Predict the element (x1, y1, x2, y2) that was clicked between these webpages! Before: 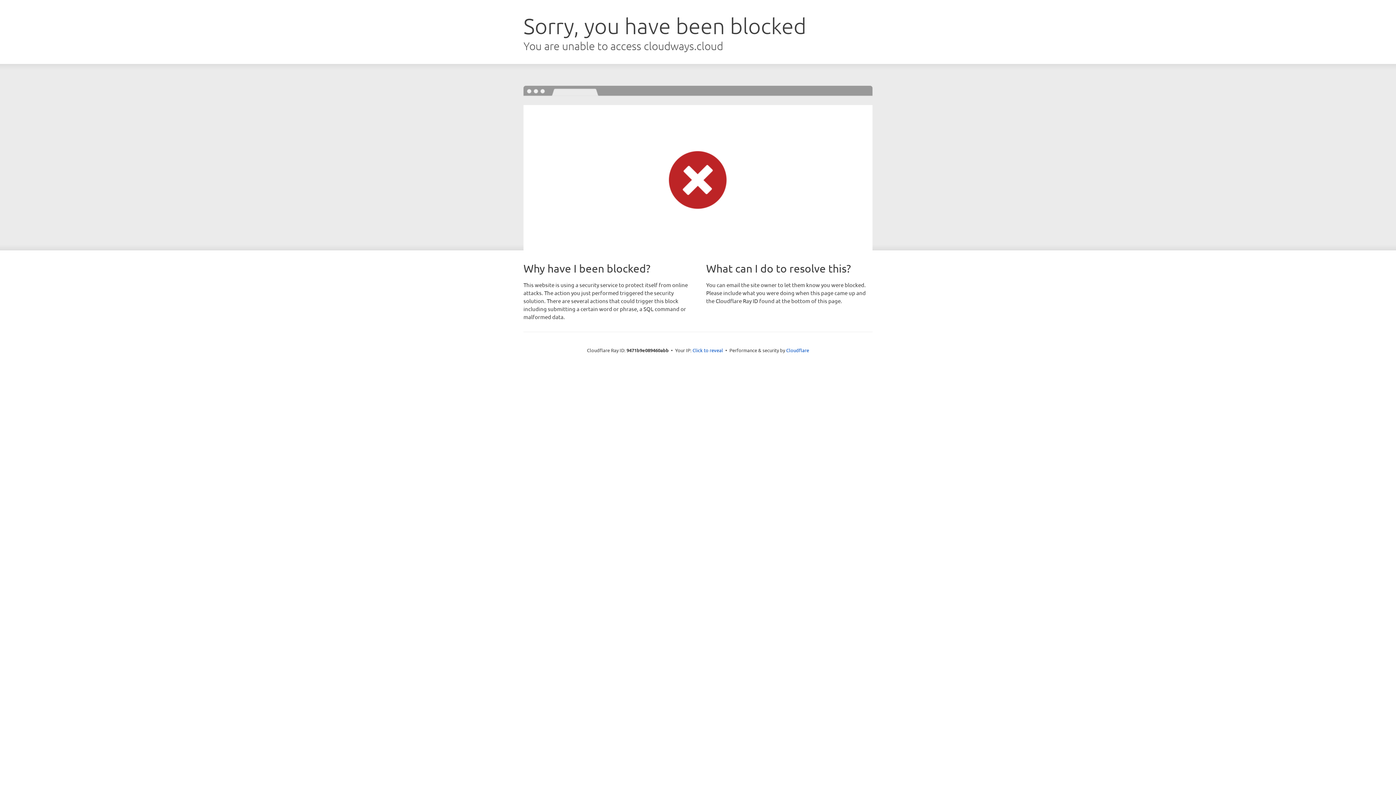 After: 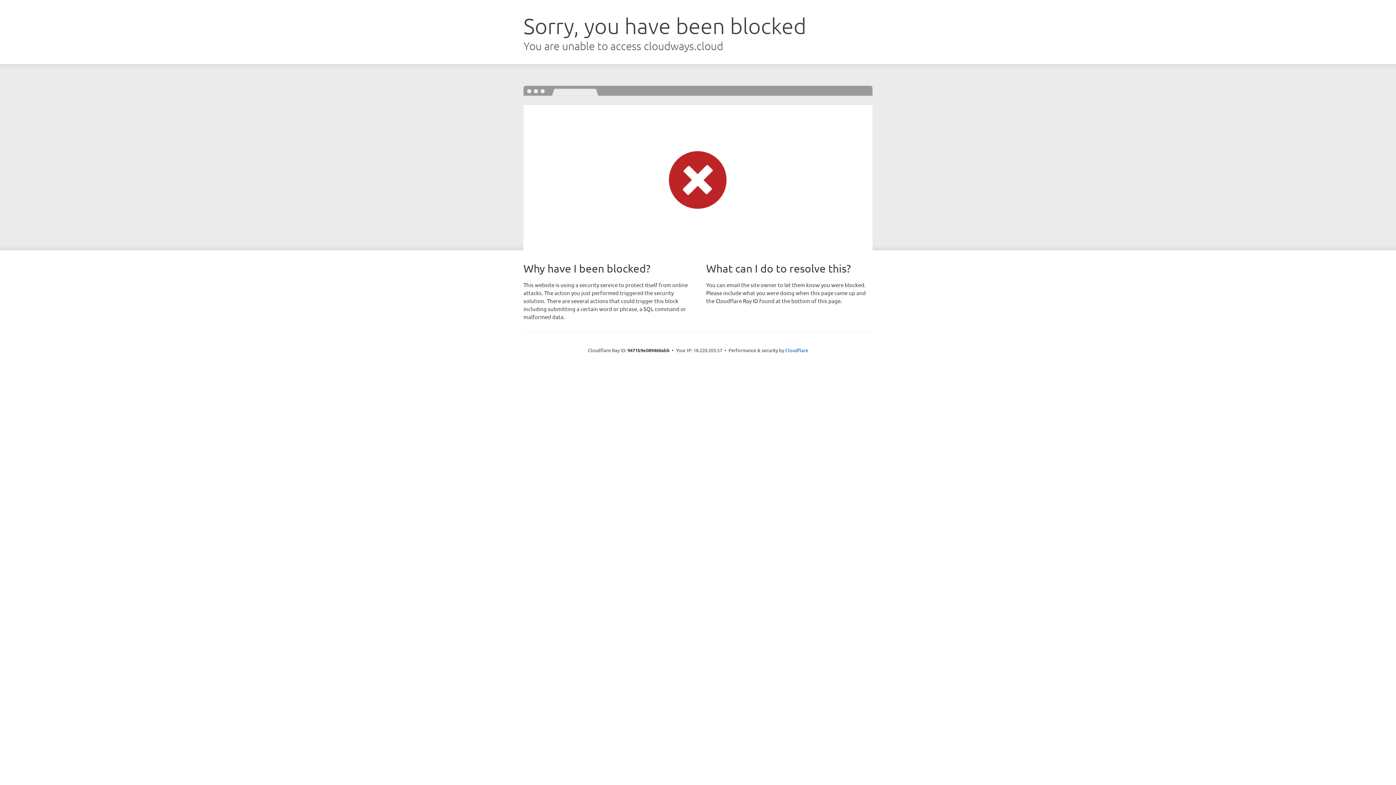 Action: bbox: (692, 346, 723, 353) label: Click to reveal